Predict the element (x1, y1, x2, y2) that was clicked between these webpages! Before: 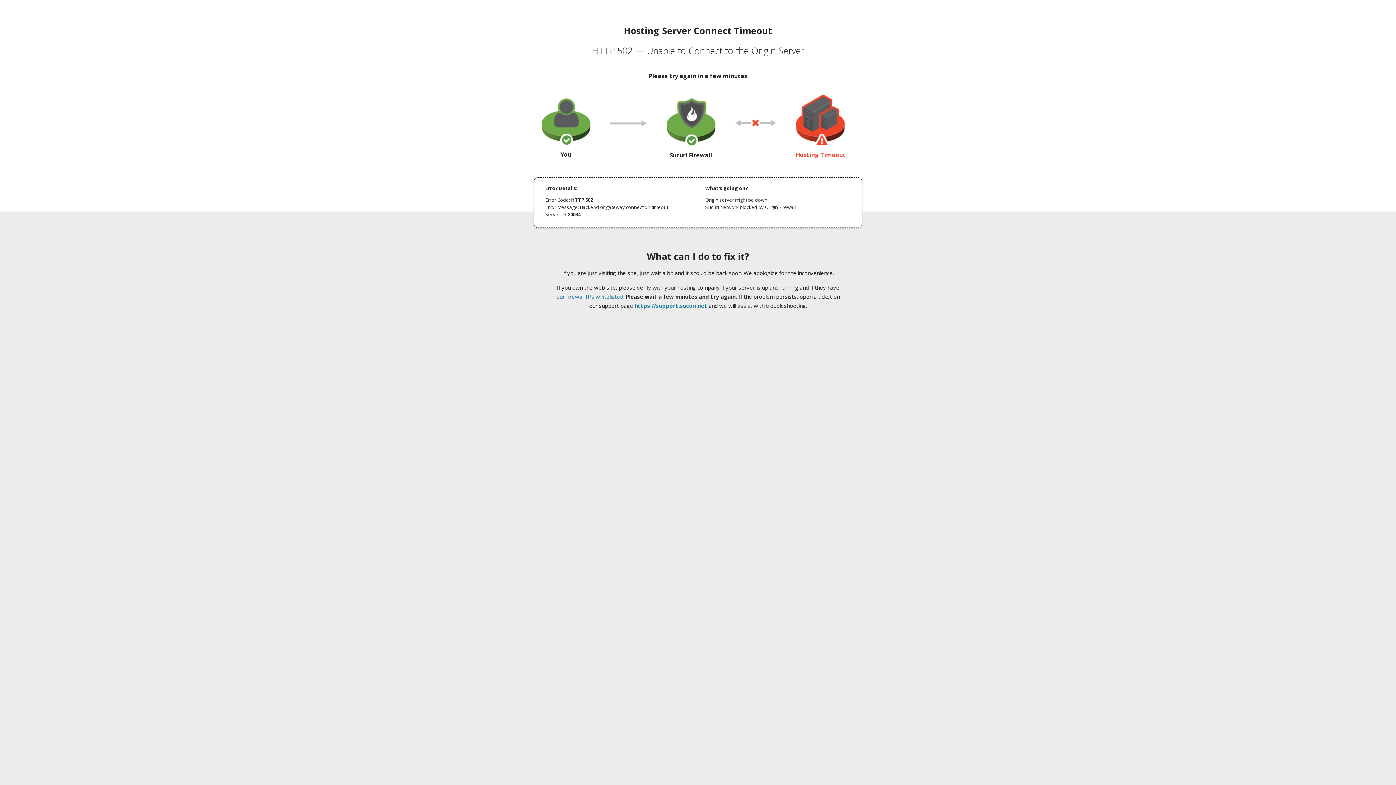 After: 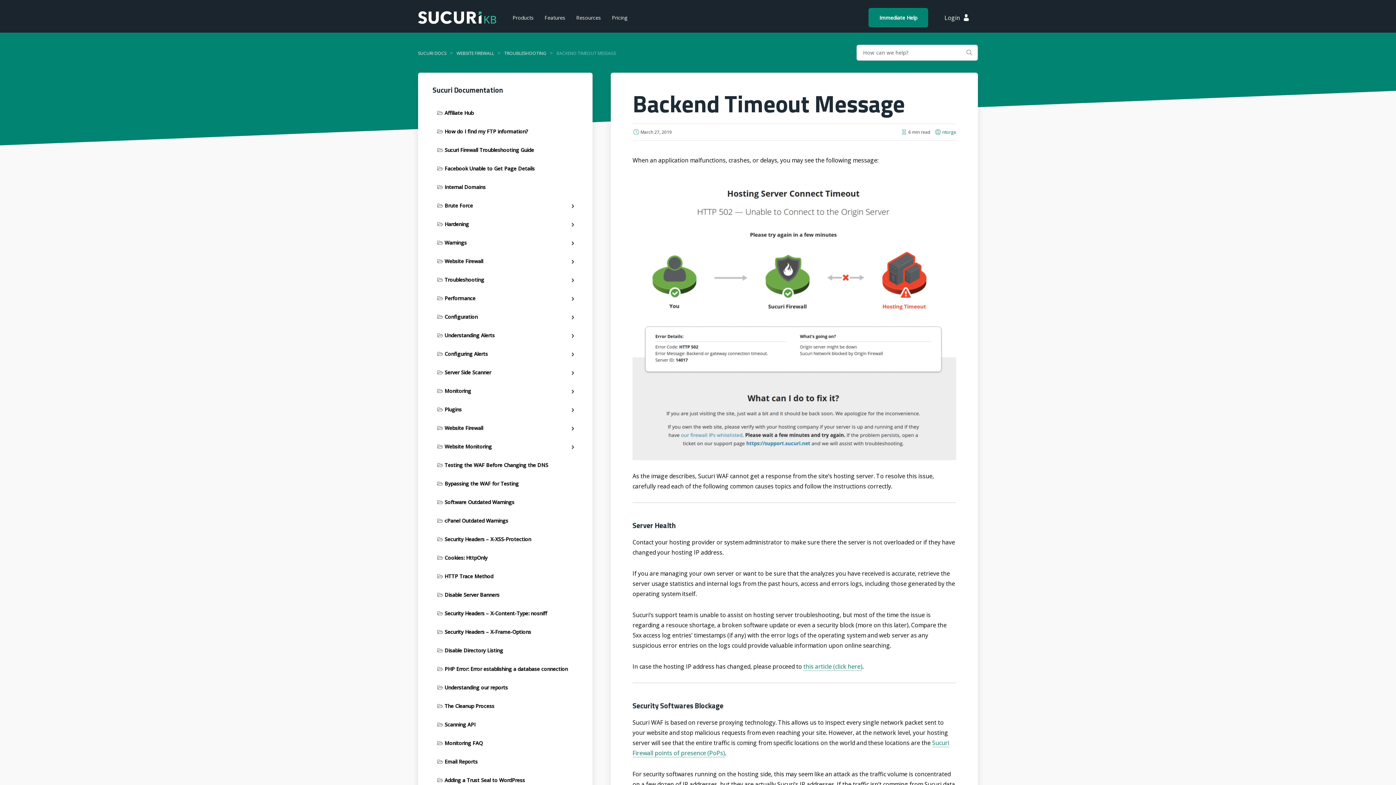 Action: bbox: (556, 293, 623, 300) label: our firewall IPs whitelisted